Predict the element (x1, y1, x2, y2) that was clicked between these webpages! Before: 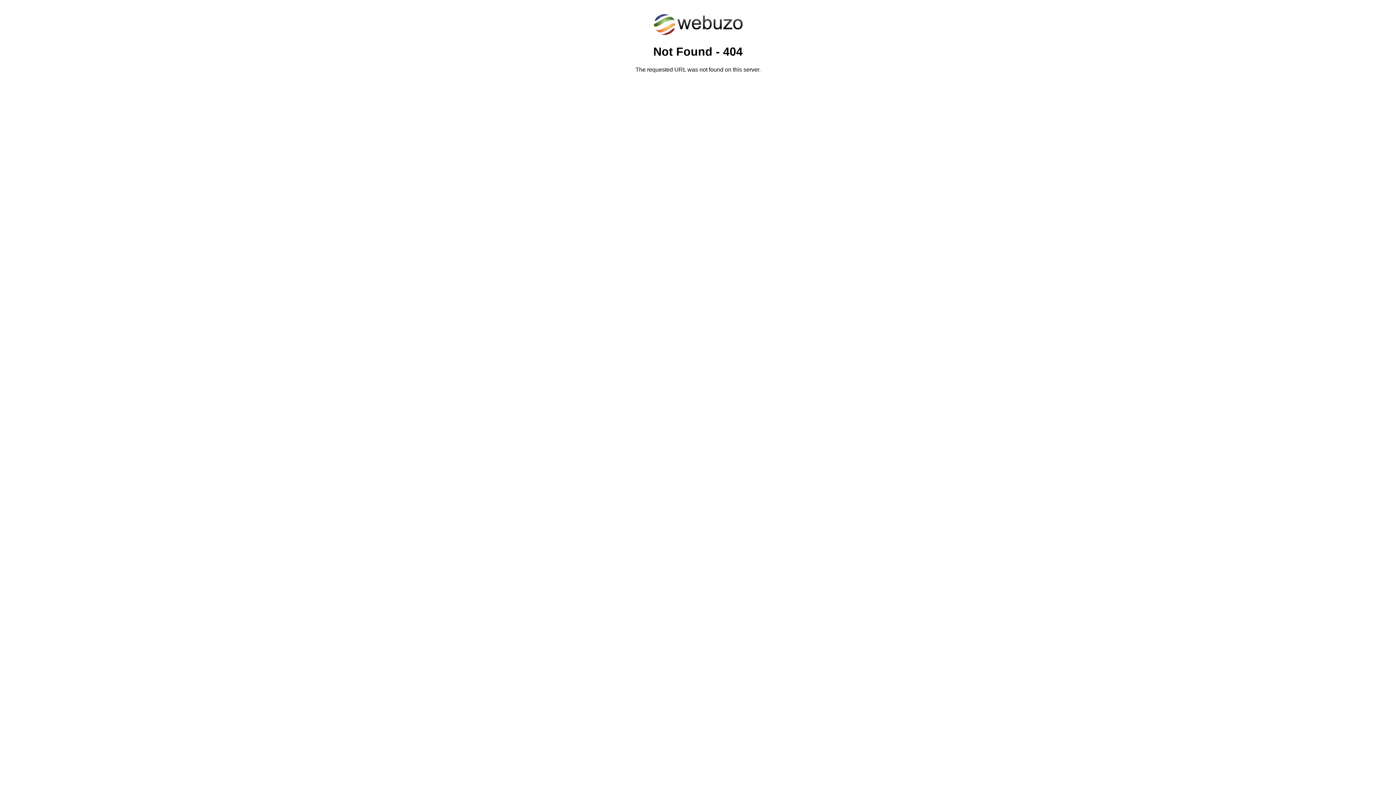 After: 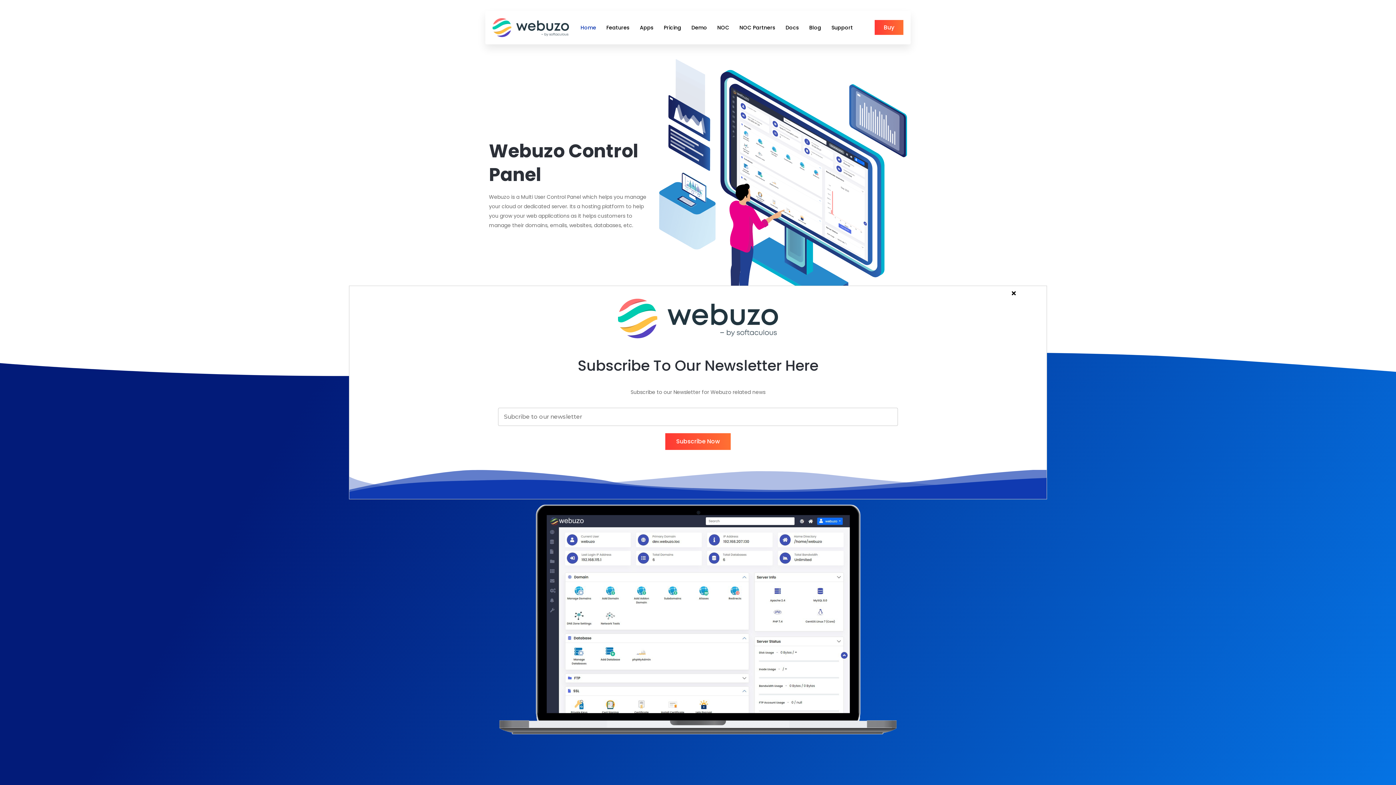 Action: bbox: (652, 30, 743, 37)